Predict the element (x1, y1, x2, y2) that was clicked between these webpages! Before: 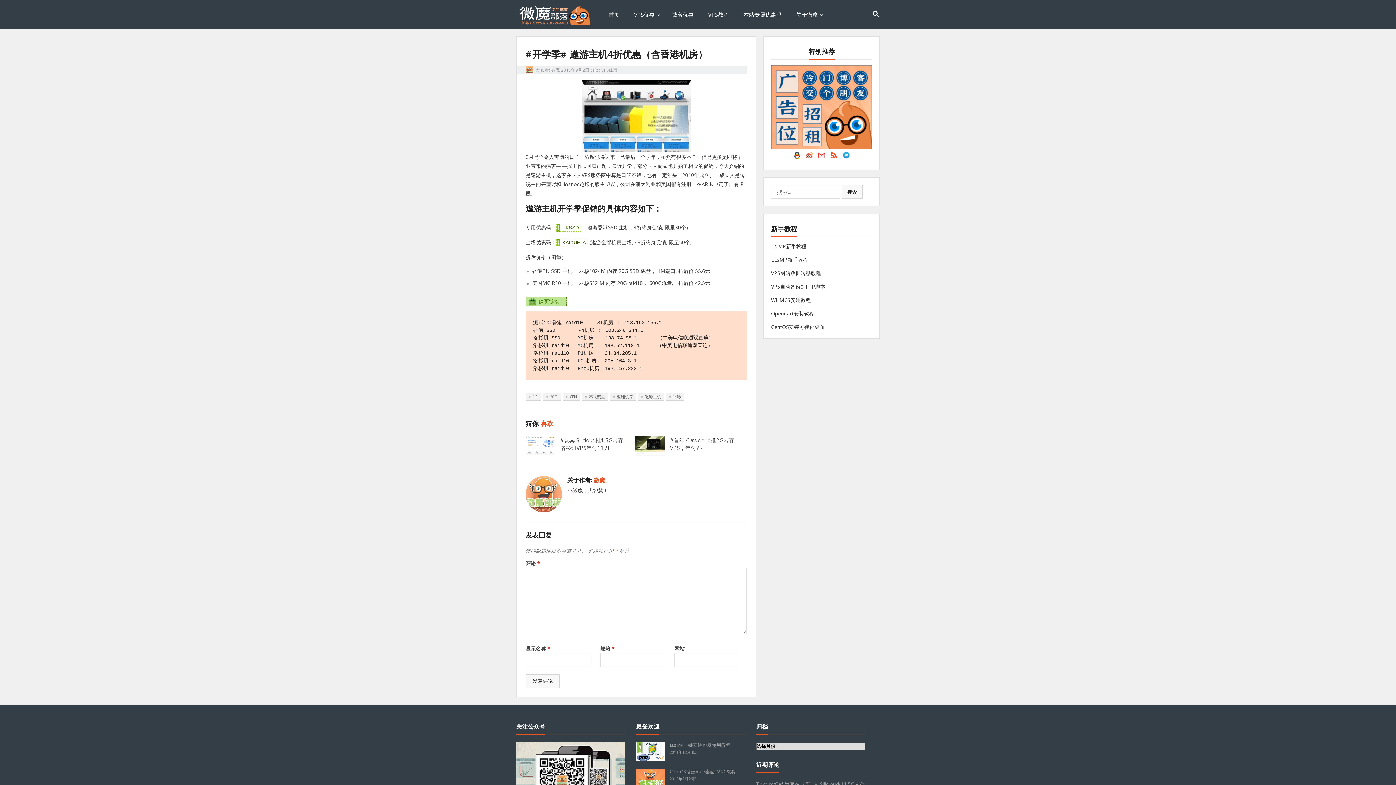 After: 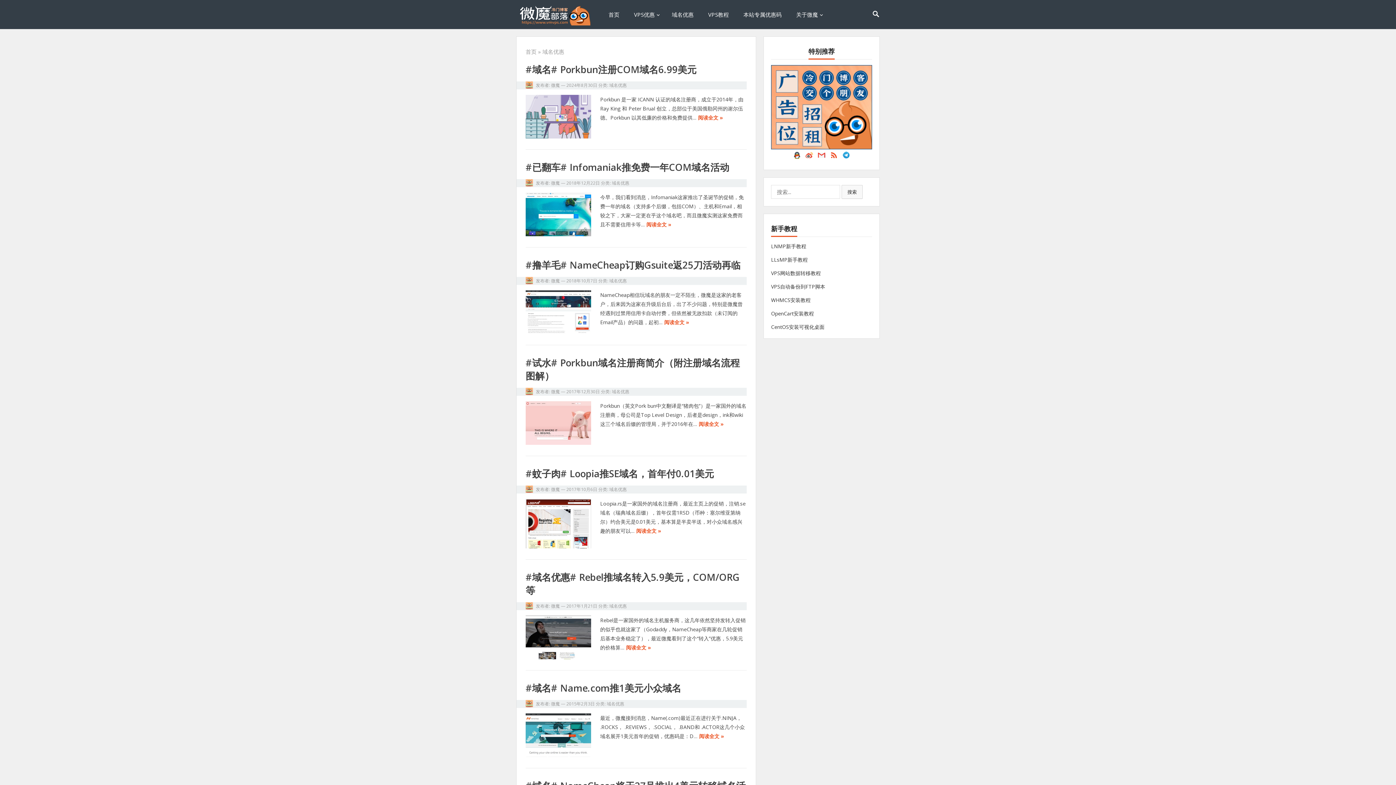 Action: label: 域名优惠 bbox: (664, 0, 701, 29)